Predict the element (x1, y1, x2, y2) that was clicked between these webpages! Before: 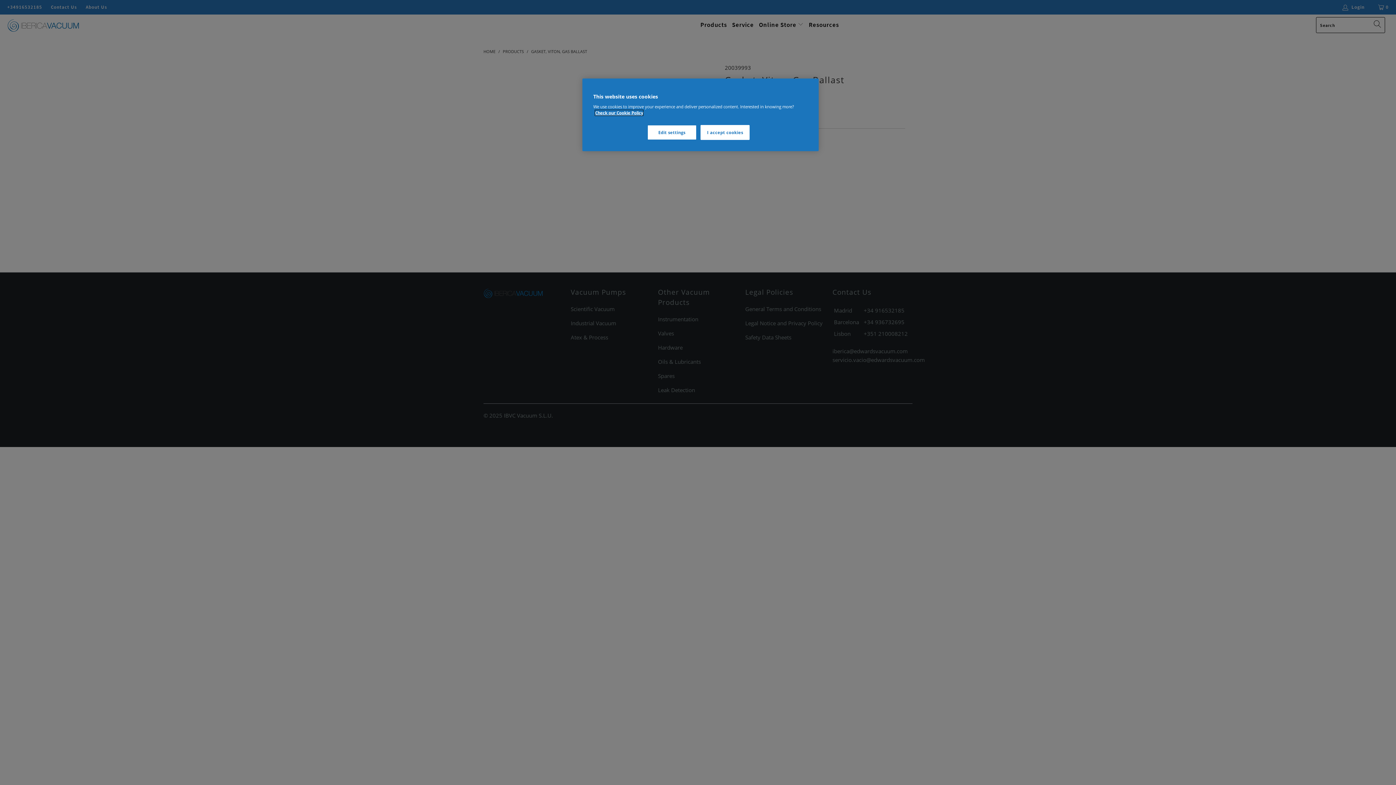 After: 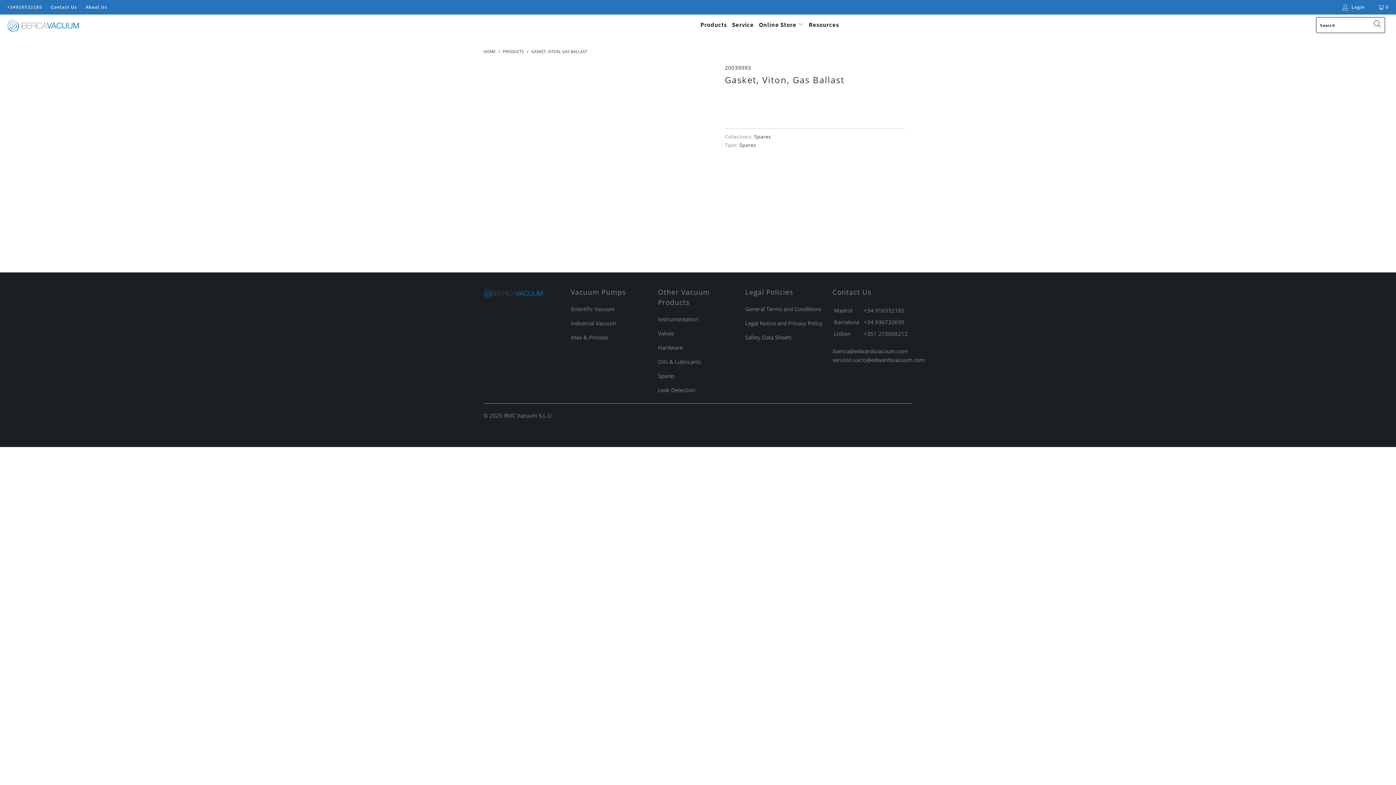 Action: bbox: (700, 125, 749, 140) label: I accept cookies